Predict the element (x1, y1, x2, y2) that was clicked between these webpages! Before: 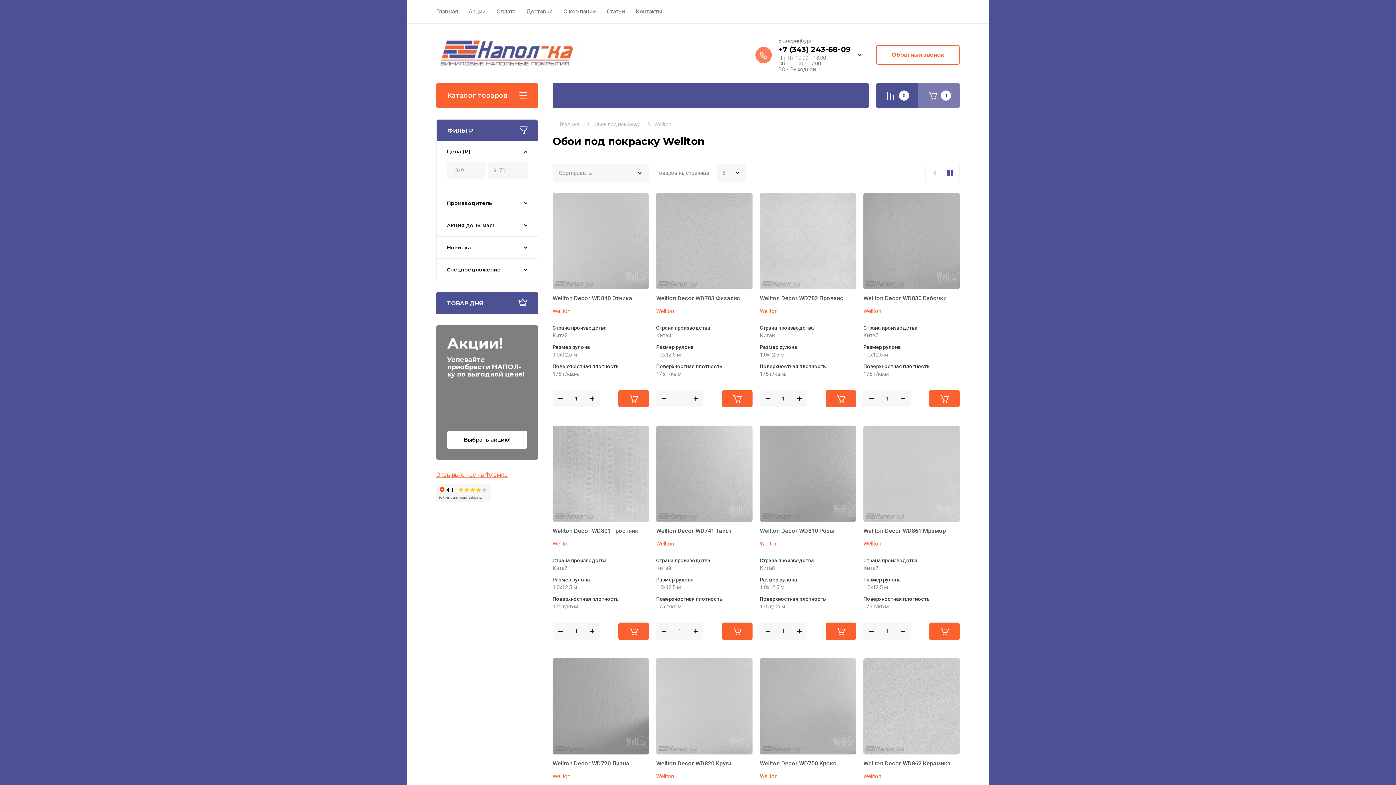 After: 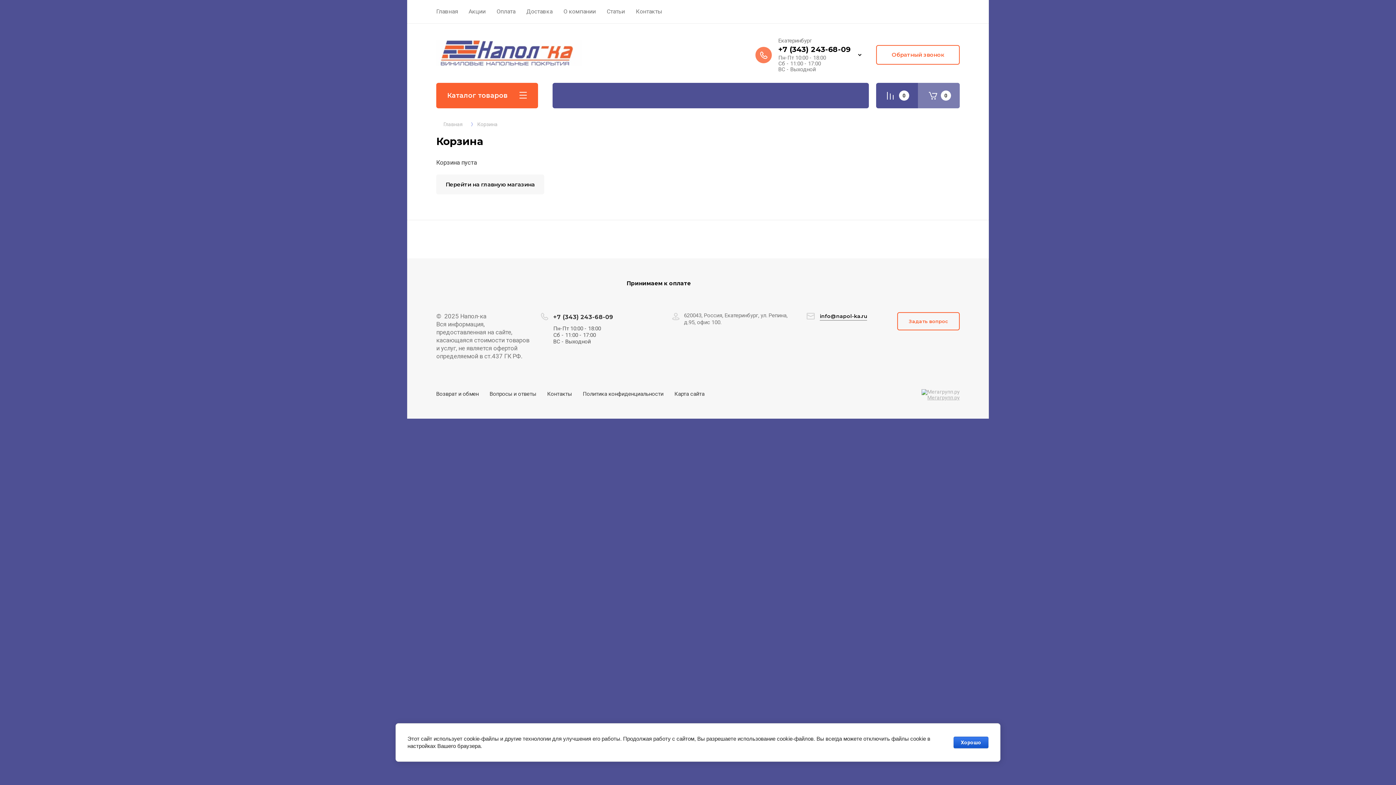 Action: label: В корзину bbox: (722, 390, 752, 407)